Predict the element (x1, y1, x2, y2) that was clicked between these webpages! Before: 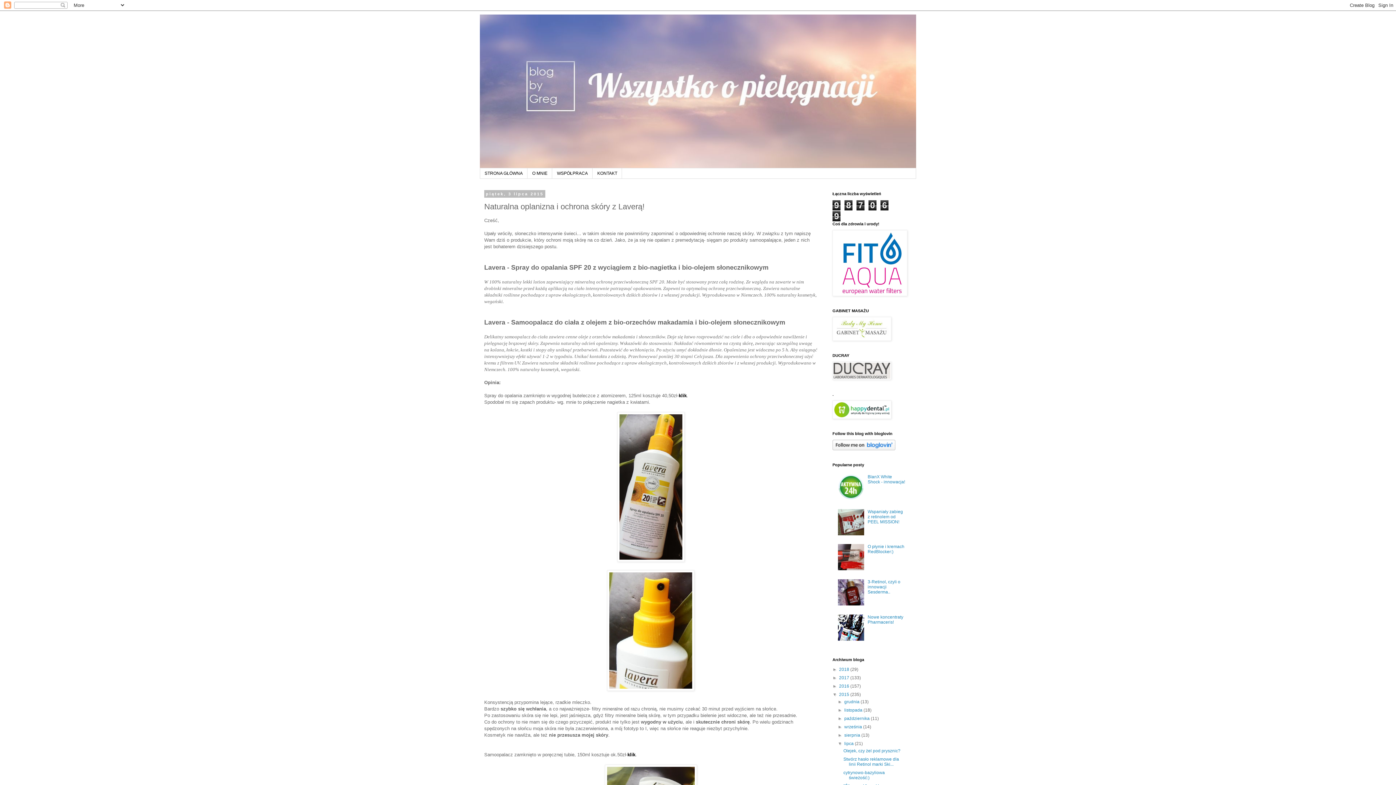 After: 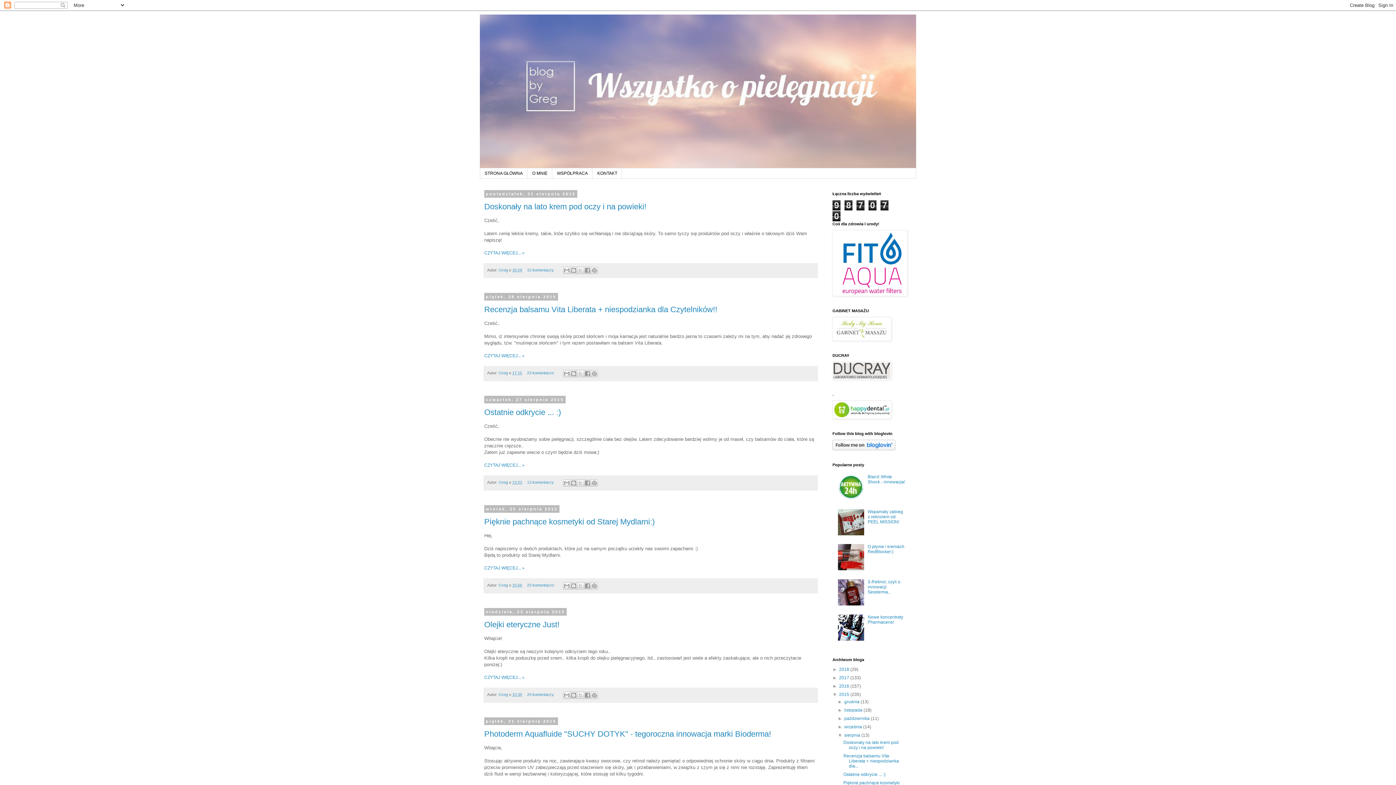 Action: bbox: (844, 733, 861, 738) label: sierpnia 